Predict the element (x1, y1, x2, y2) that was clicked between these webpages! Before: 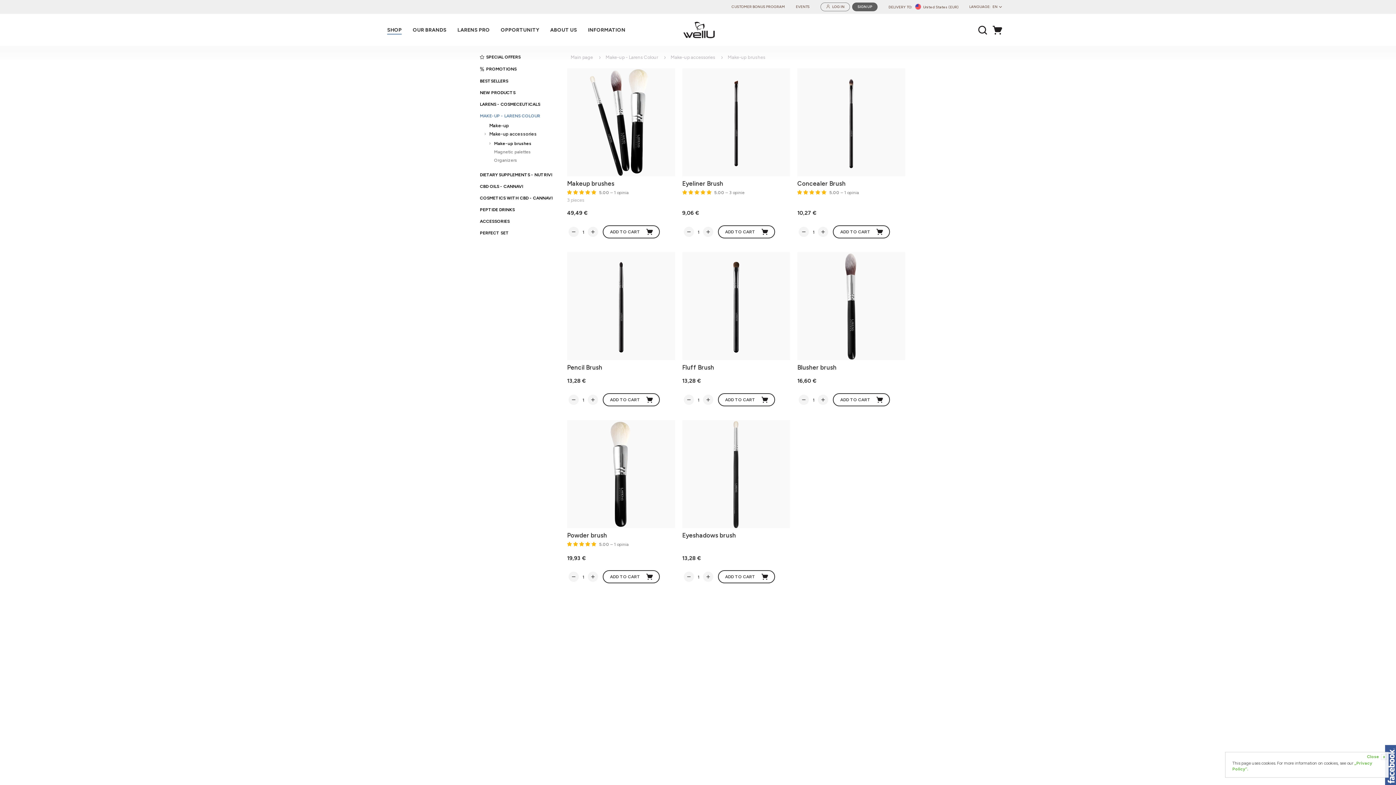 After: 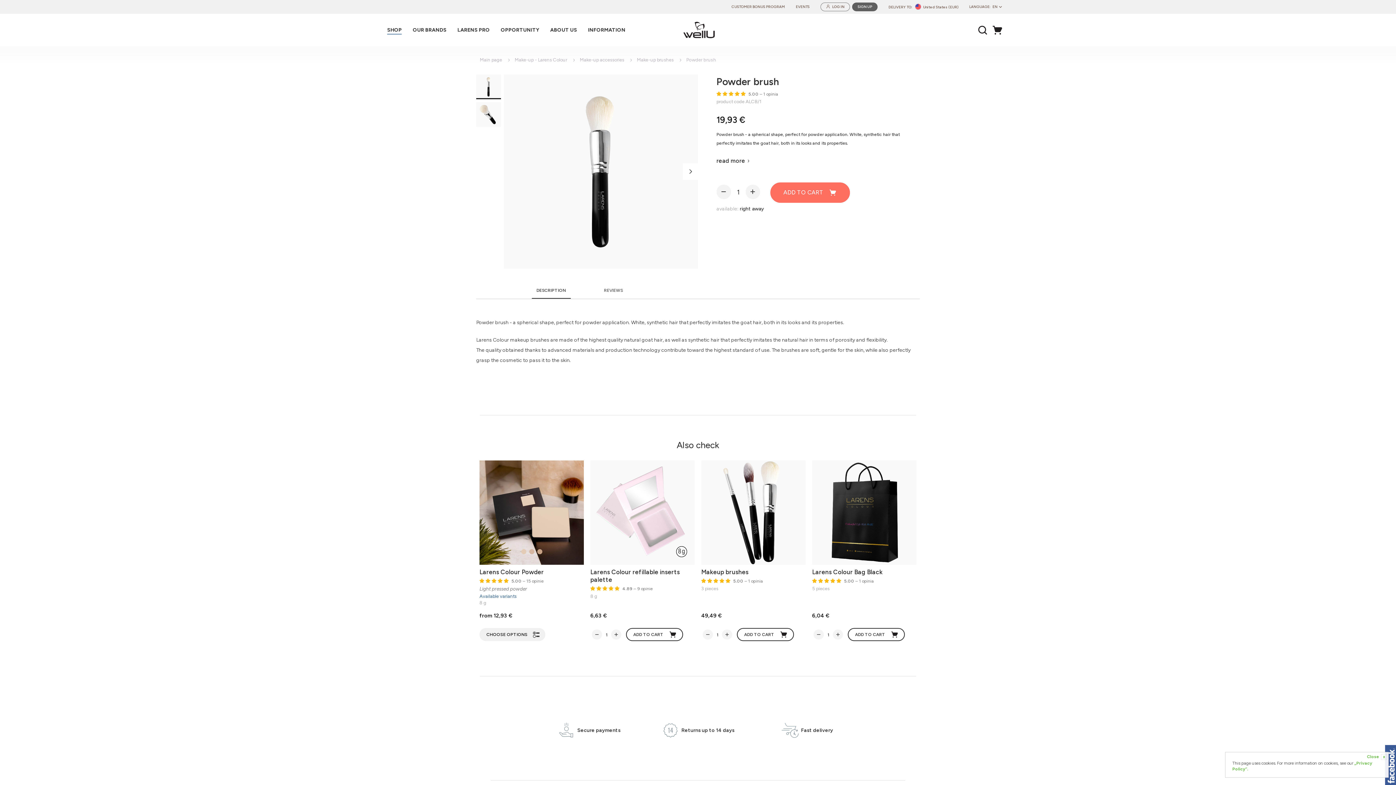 Action: bbox: (567, 420, 675, 528)